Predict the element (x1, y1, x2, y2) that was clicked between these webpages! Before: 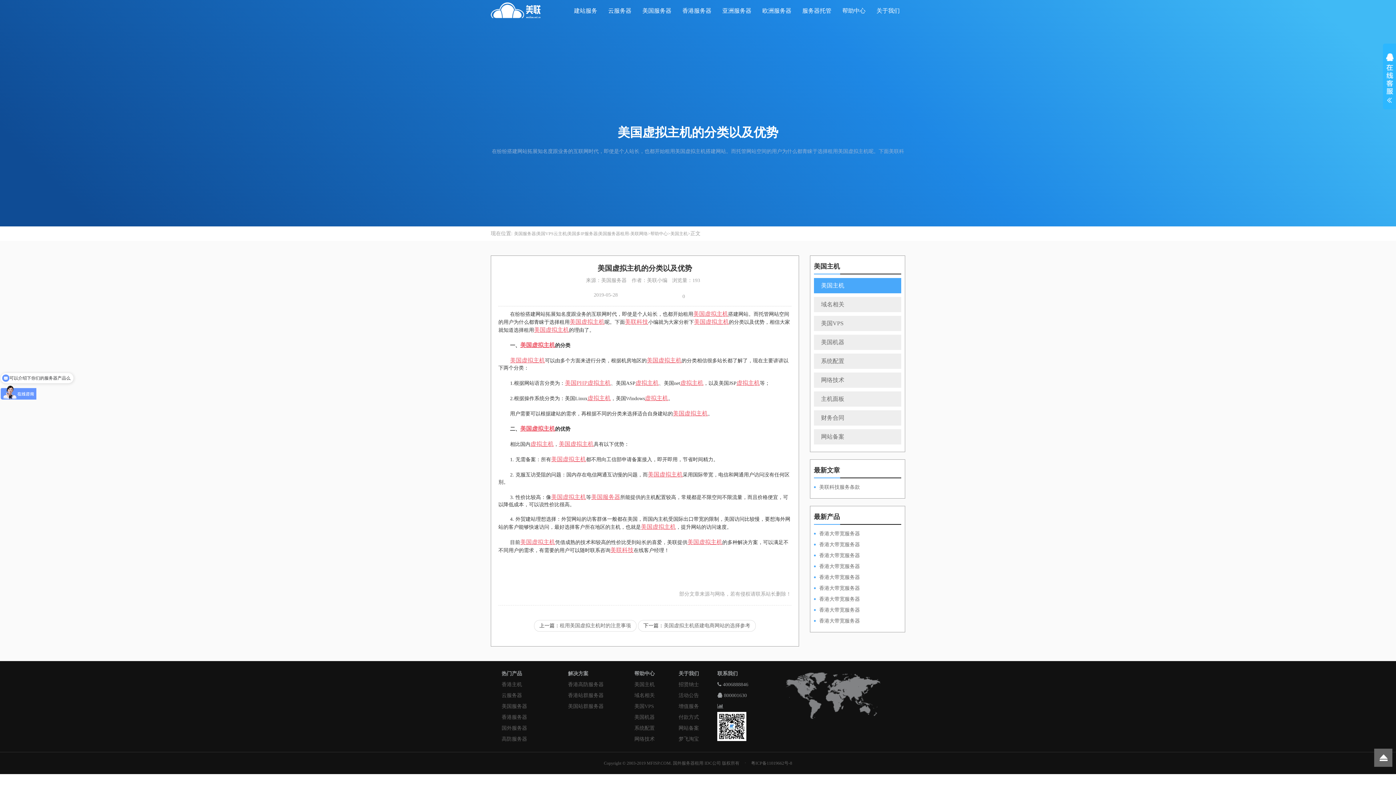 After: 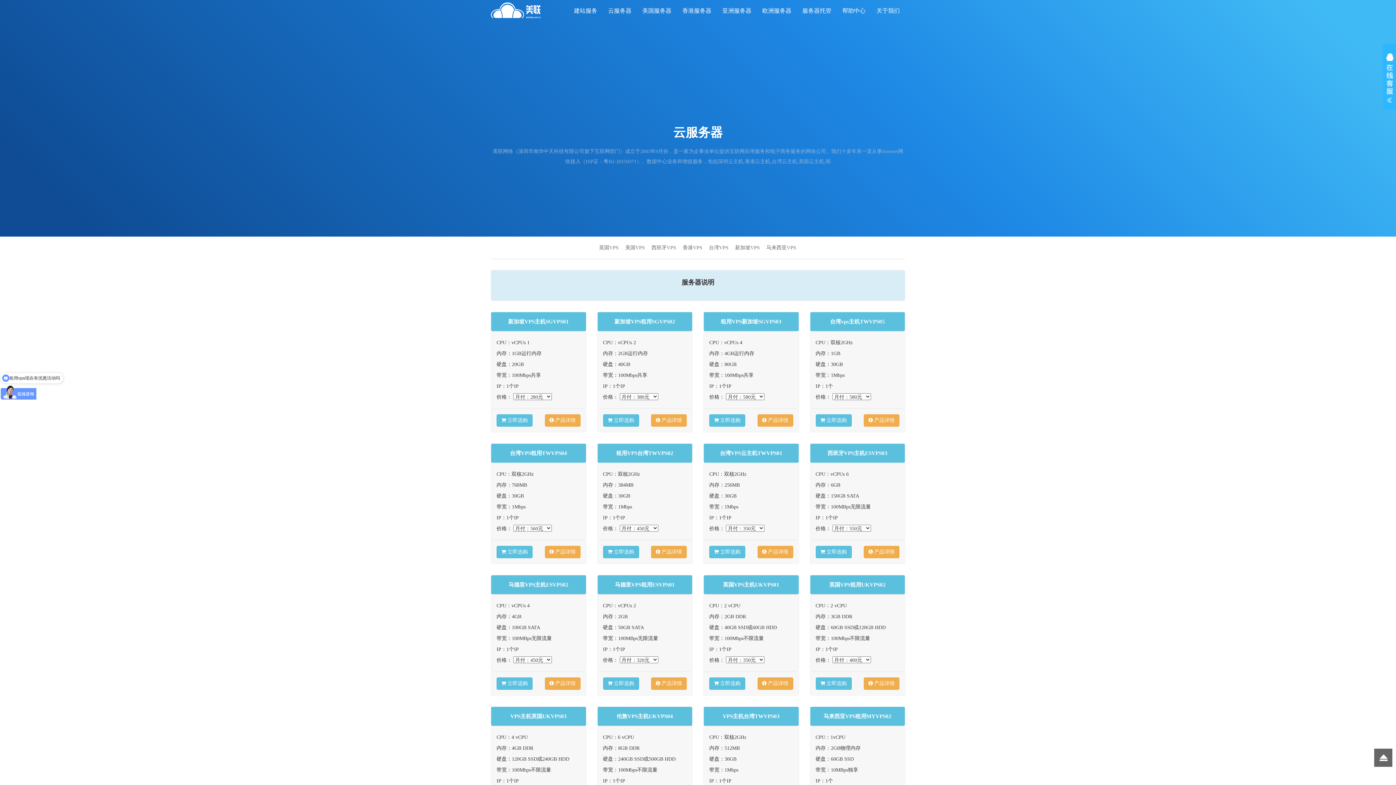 Action: label: 云服务器 bbox: (501, 692, 529, 698)